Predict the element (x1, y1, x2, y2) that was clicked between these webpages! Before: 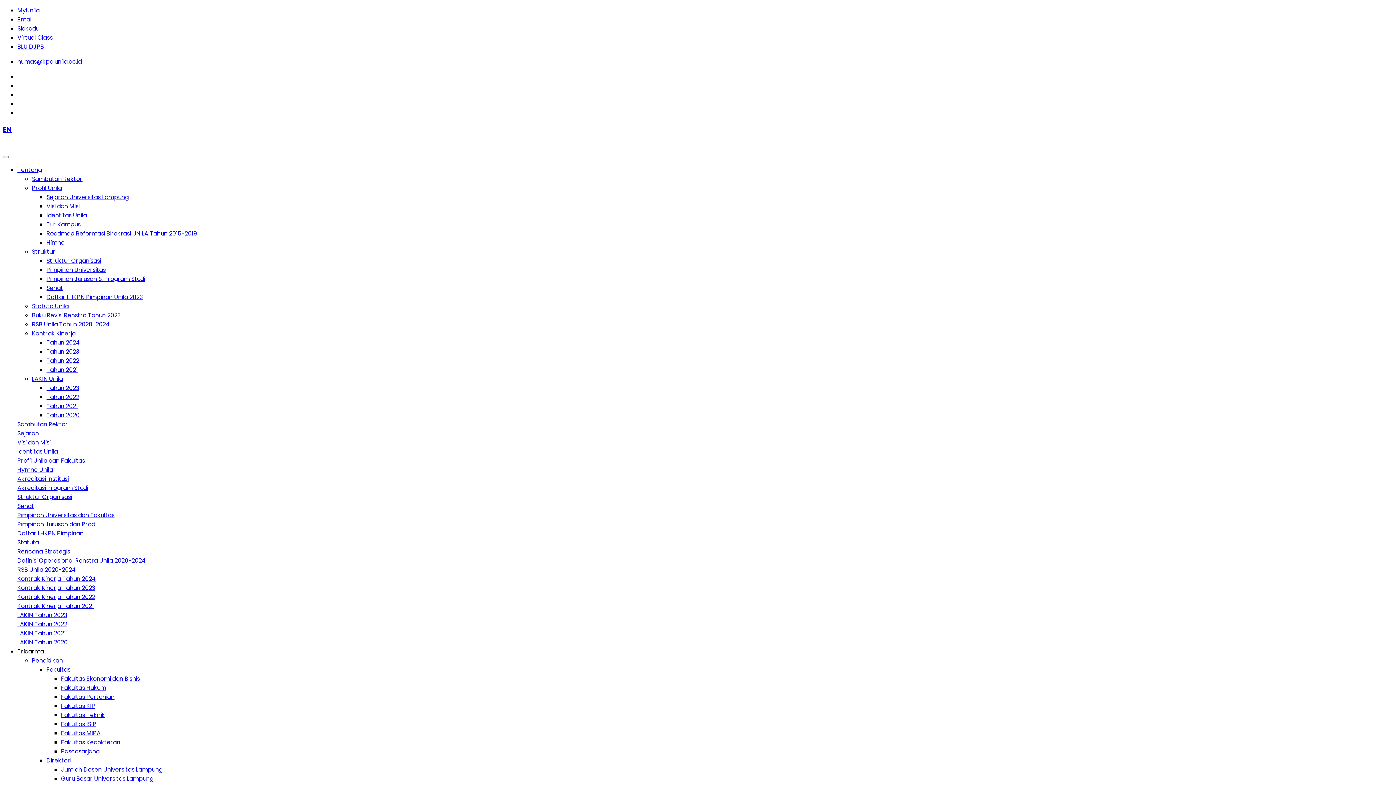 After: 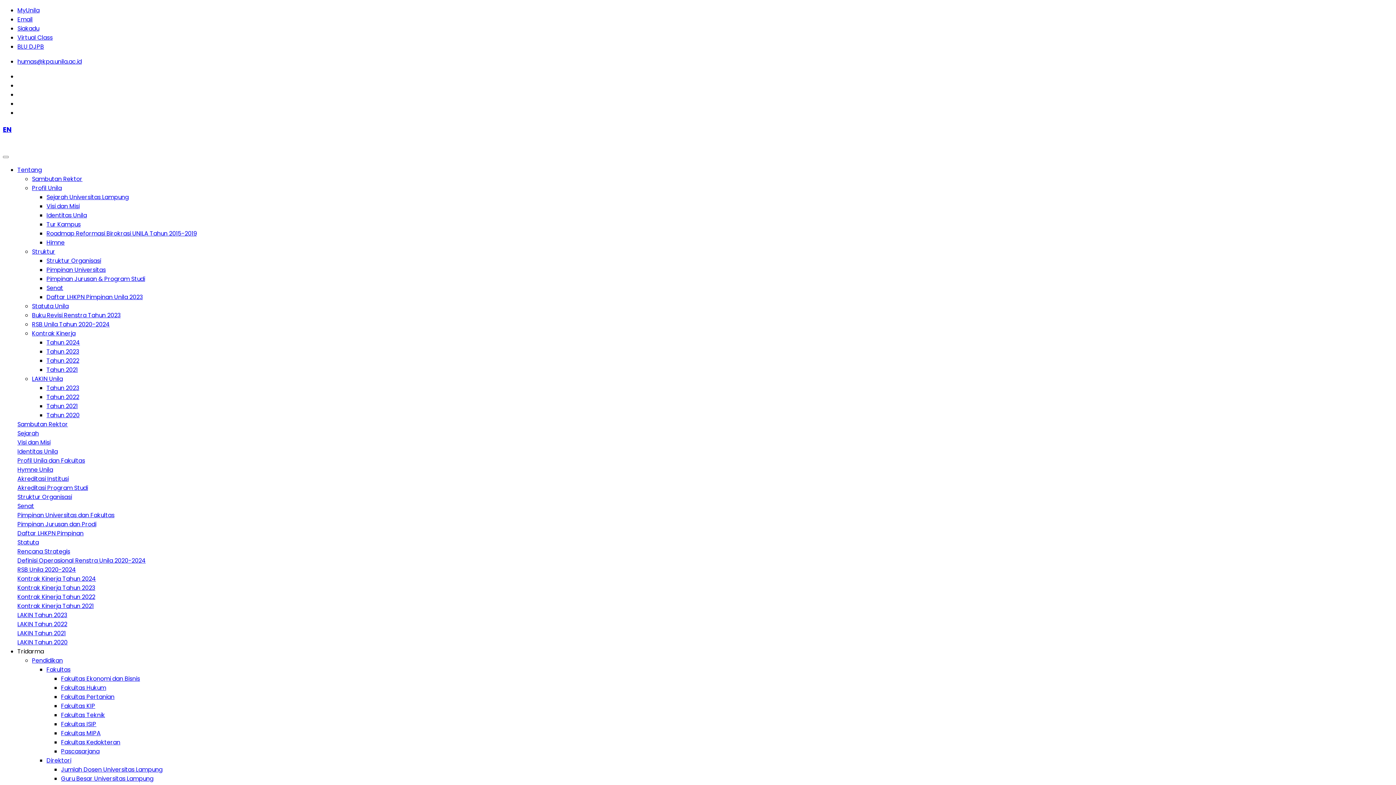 Action: bbox: (17, 165, 41, 174) label: Tentang